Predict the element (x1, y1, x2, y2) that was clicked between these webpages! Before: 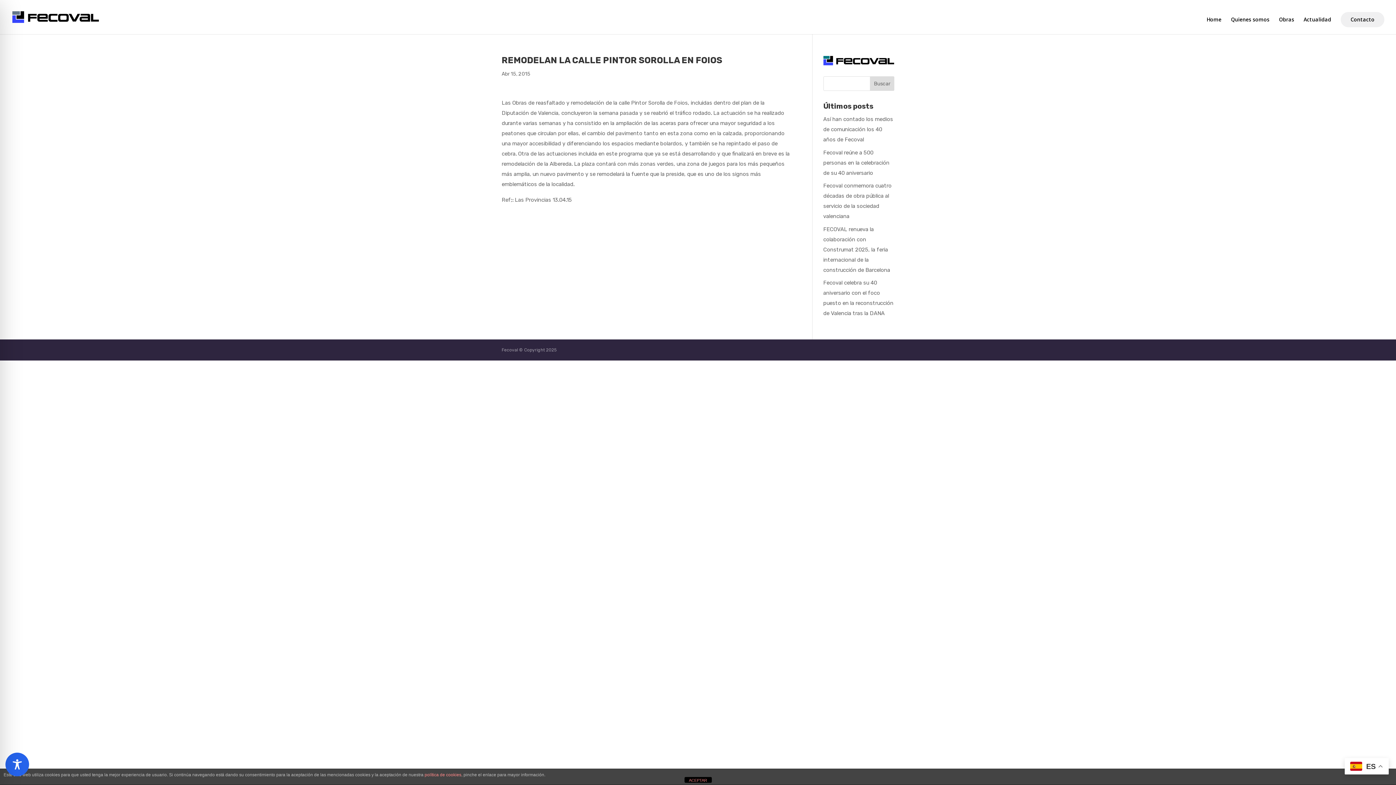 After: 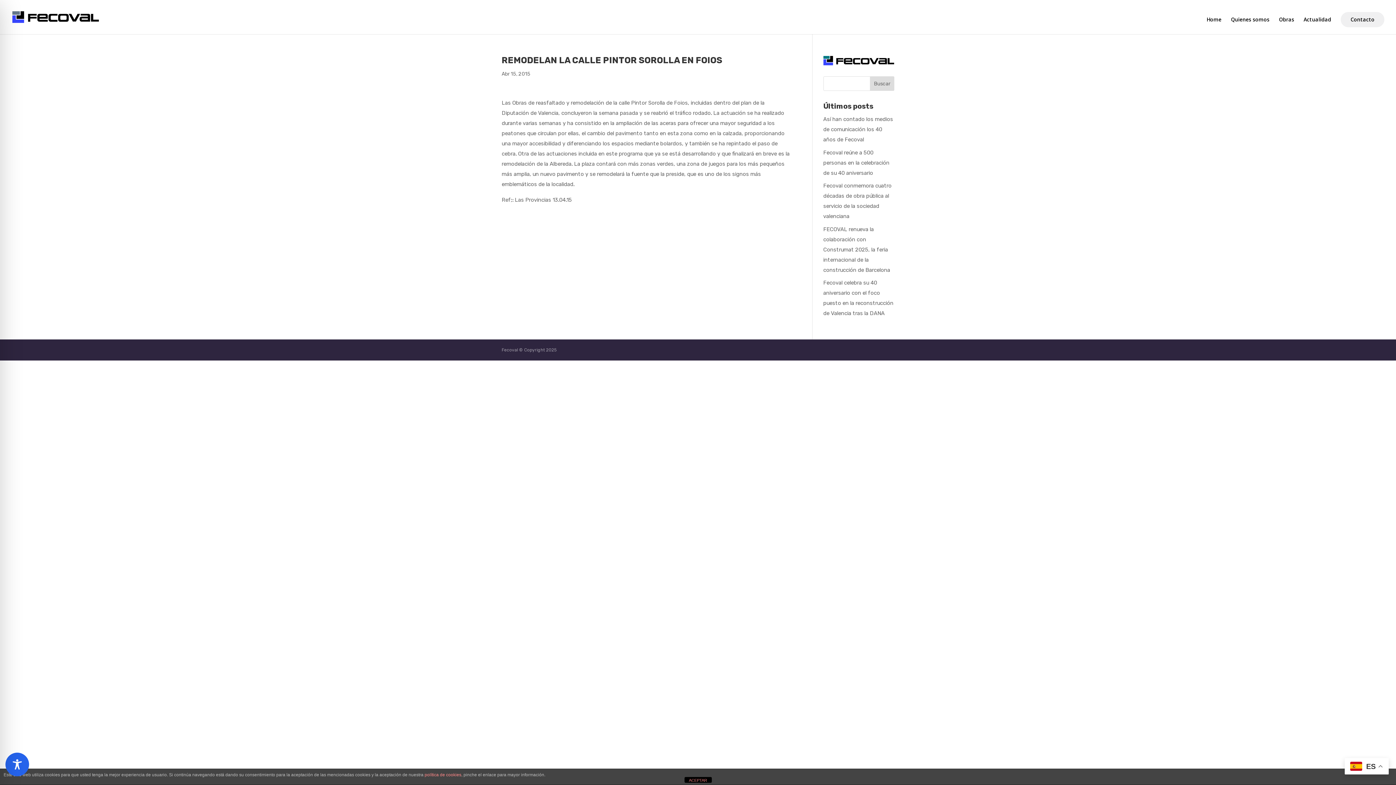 Action: label: Buscar bbox: (870, 76, 894, 90)